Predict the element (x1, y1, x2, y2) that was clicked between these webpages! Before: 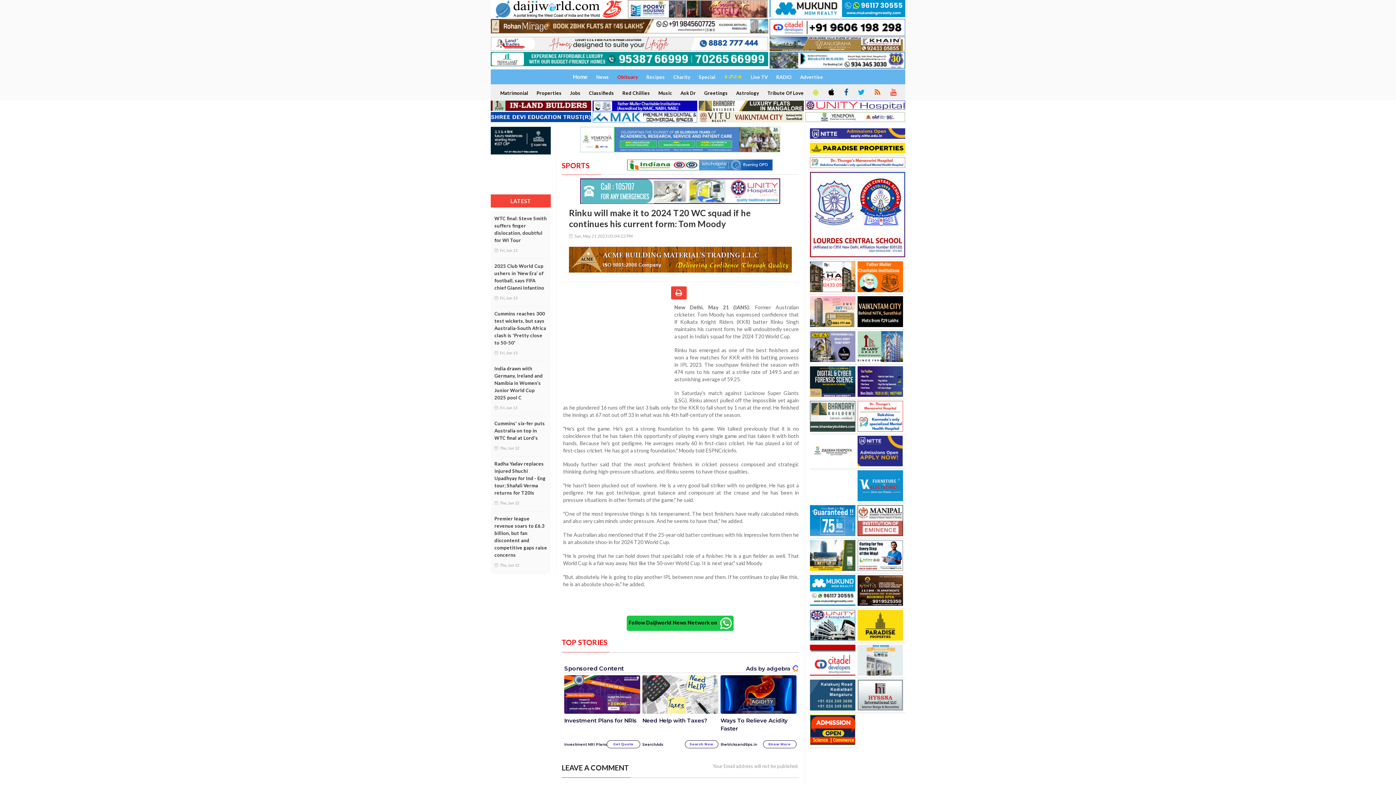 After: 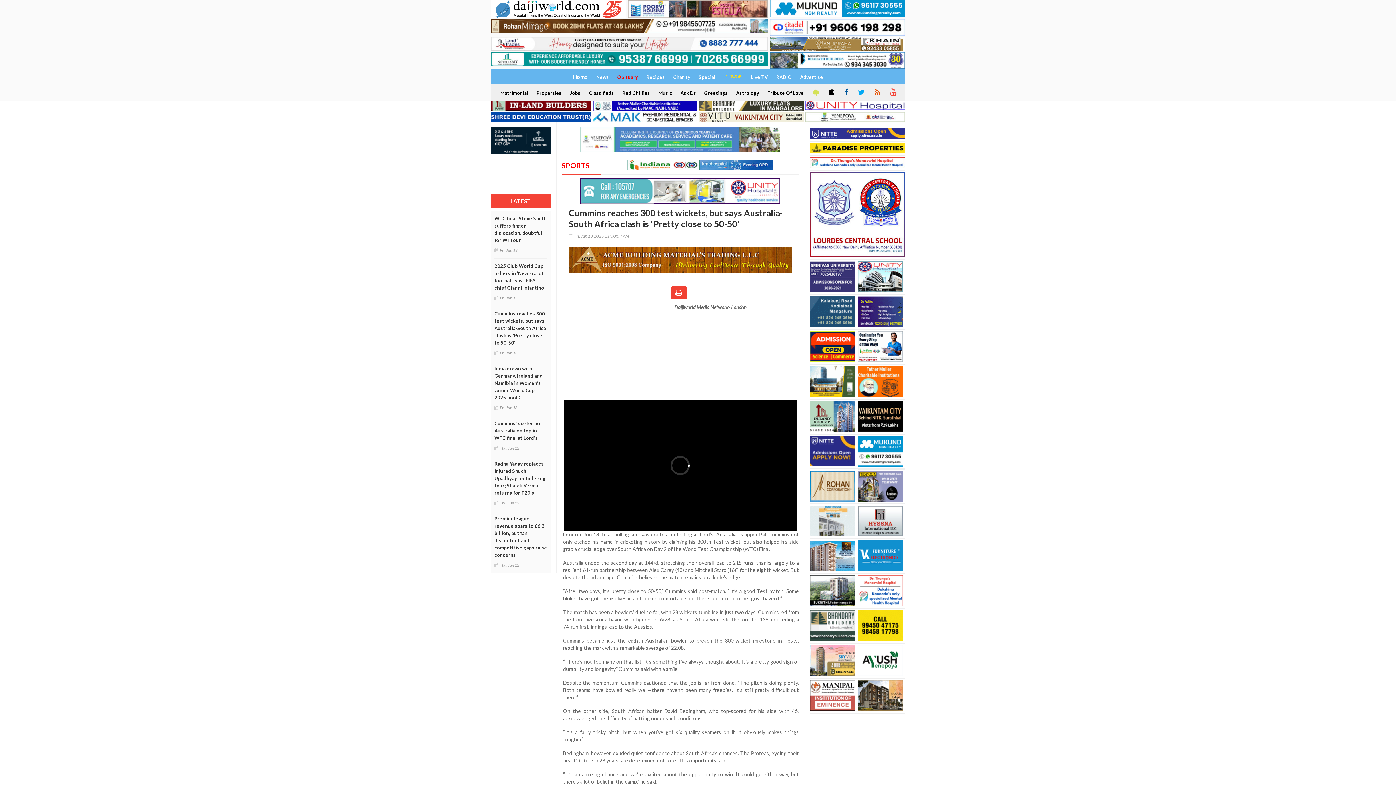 Action: bbox: (494, 310, 547, 346) label: Cummins reaches 300 test wickets, but says Australia-South Africa clash is 'Pretty close to 50-50'